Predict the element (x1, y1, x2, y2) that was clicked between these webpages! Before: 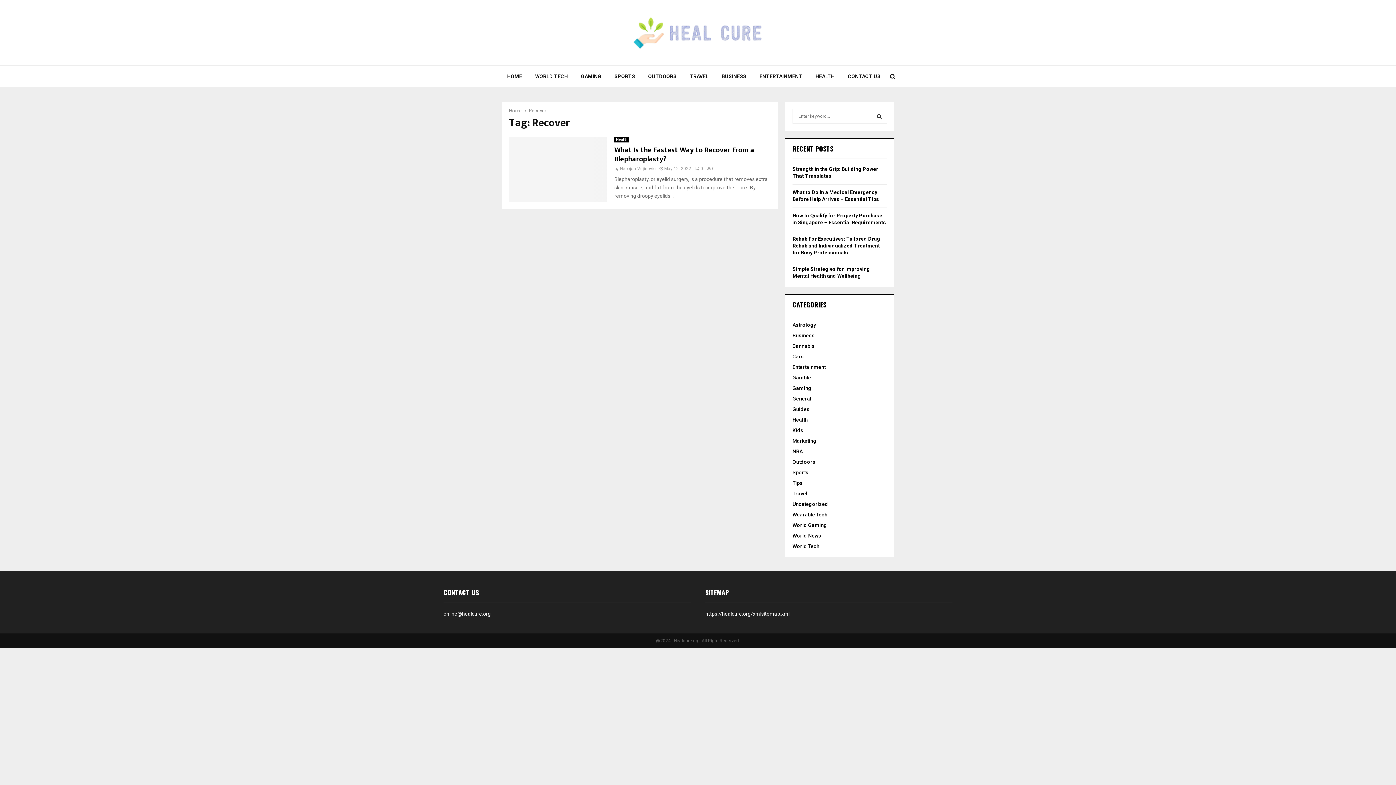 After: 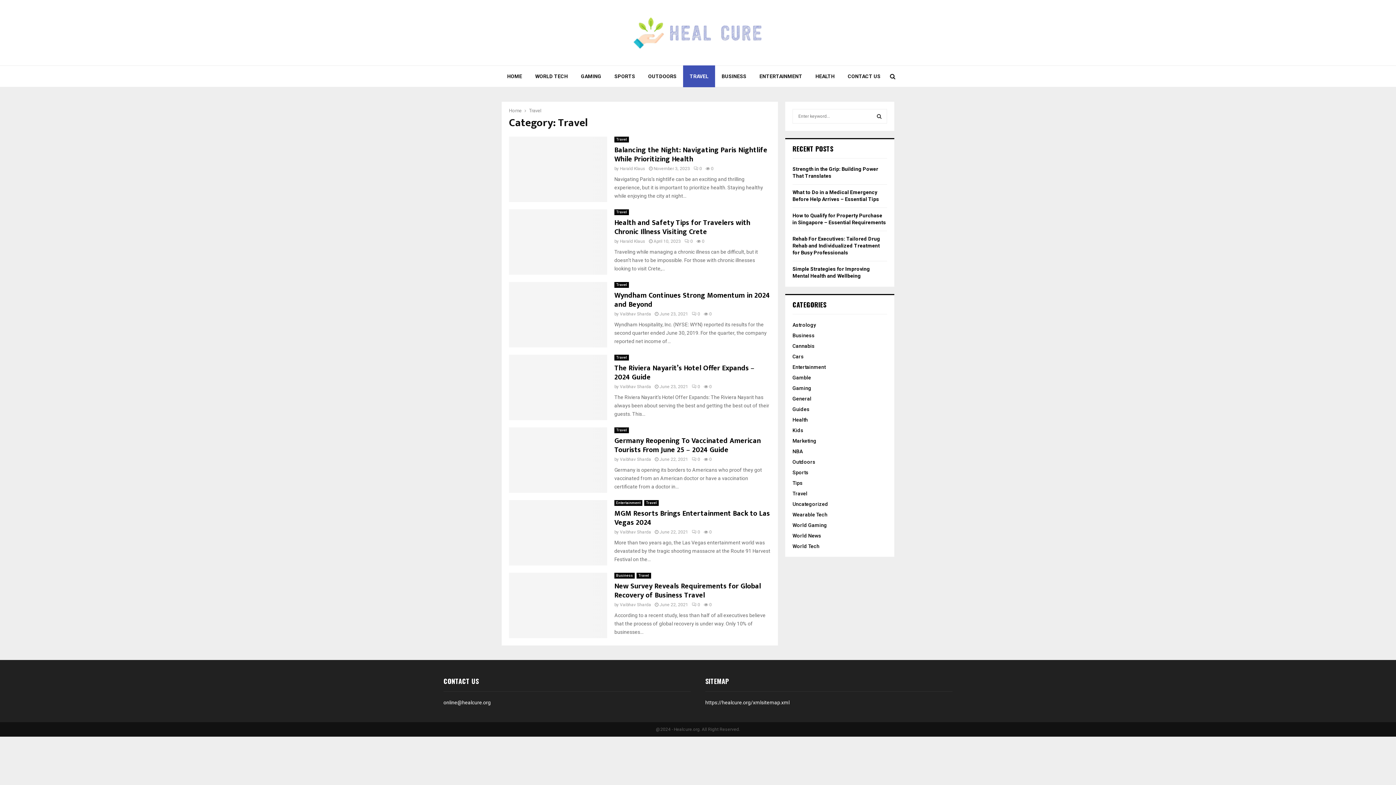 Action: bbox: (683, 65, 715, 87) label: TRAVEL